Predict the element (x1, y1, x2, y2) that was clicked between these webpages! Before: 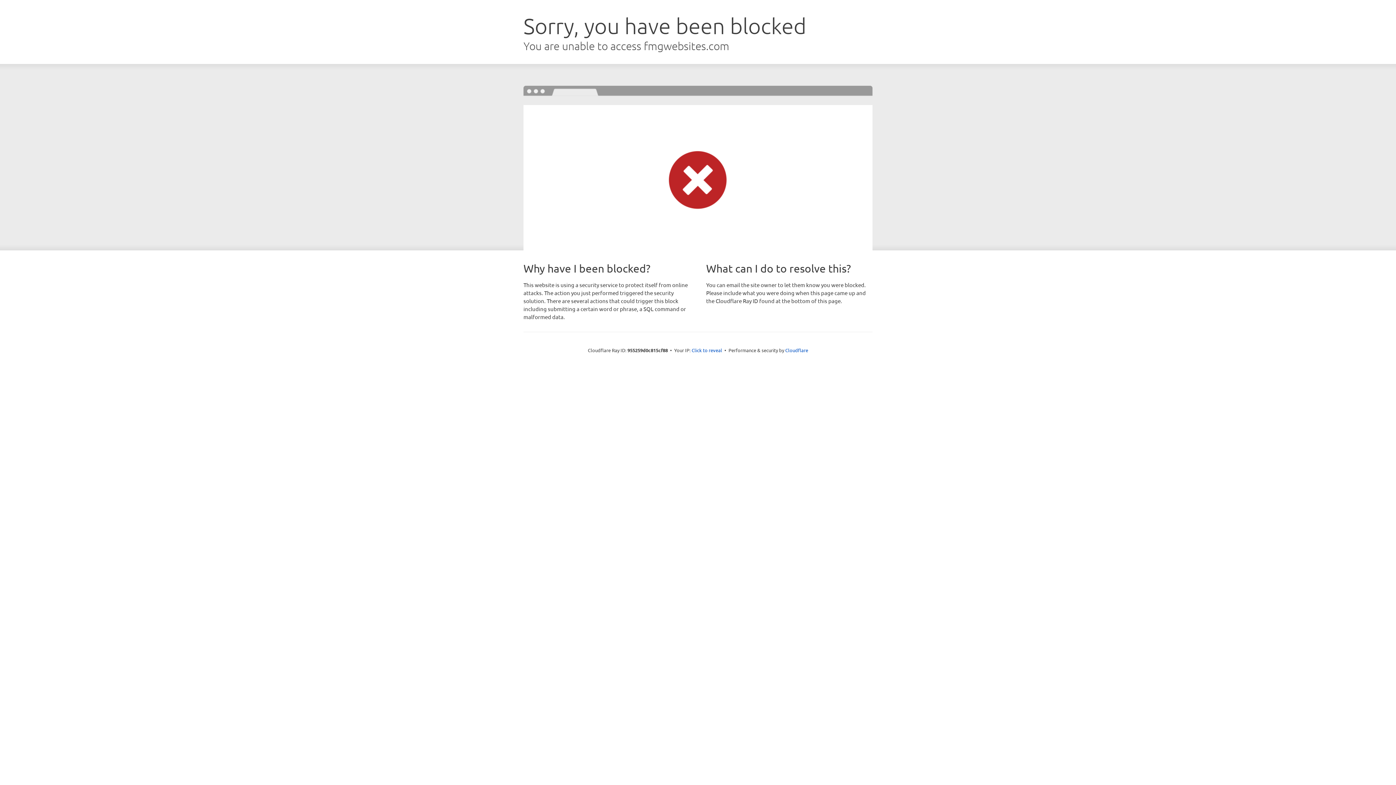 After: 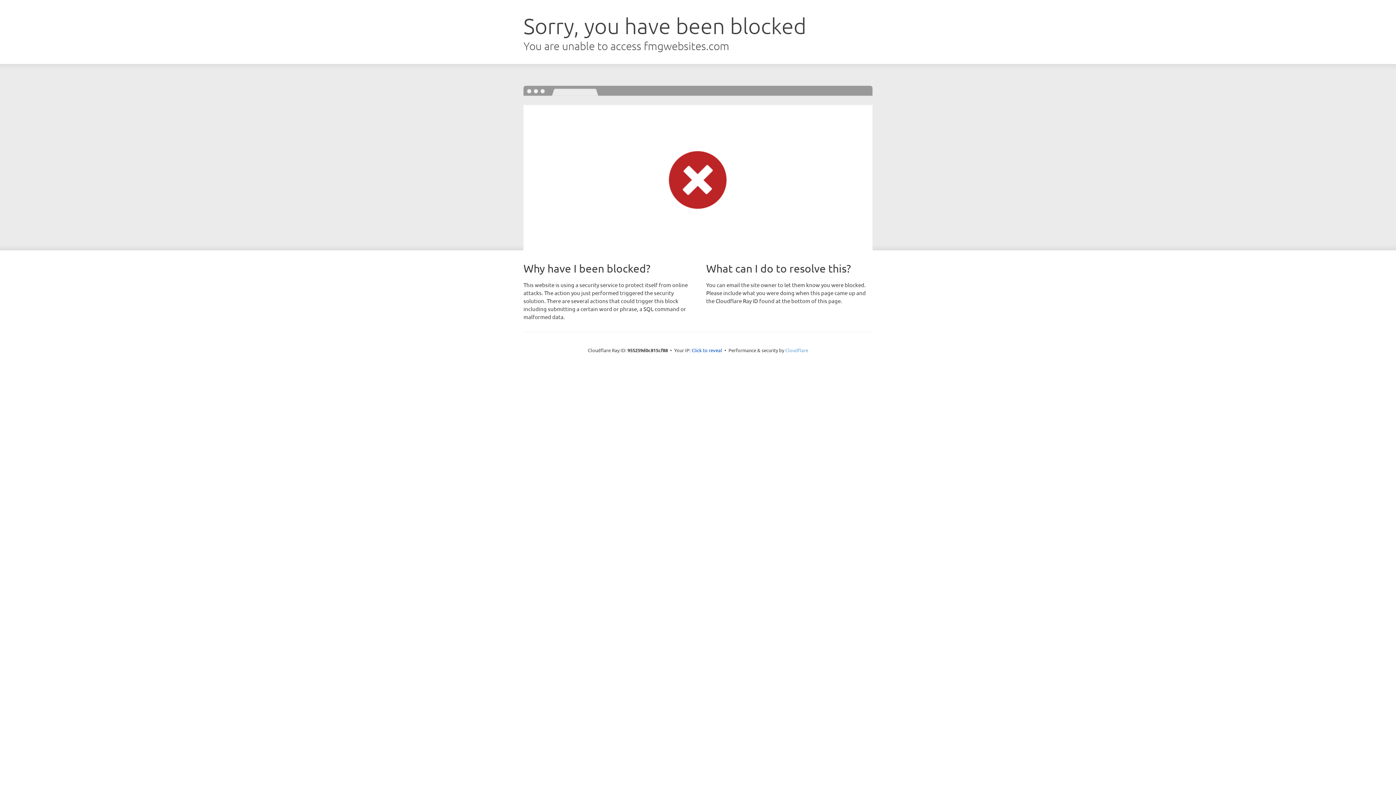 Action: label: Cloudflare bbox: (785, 347, 808, 353)